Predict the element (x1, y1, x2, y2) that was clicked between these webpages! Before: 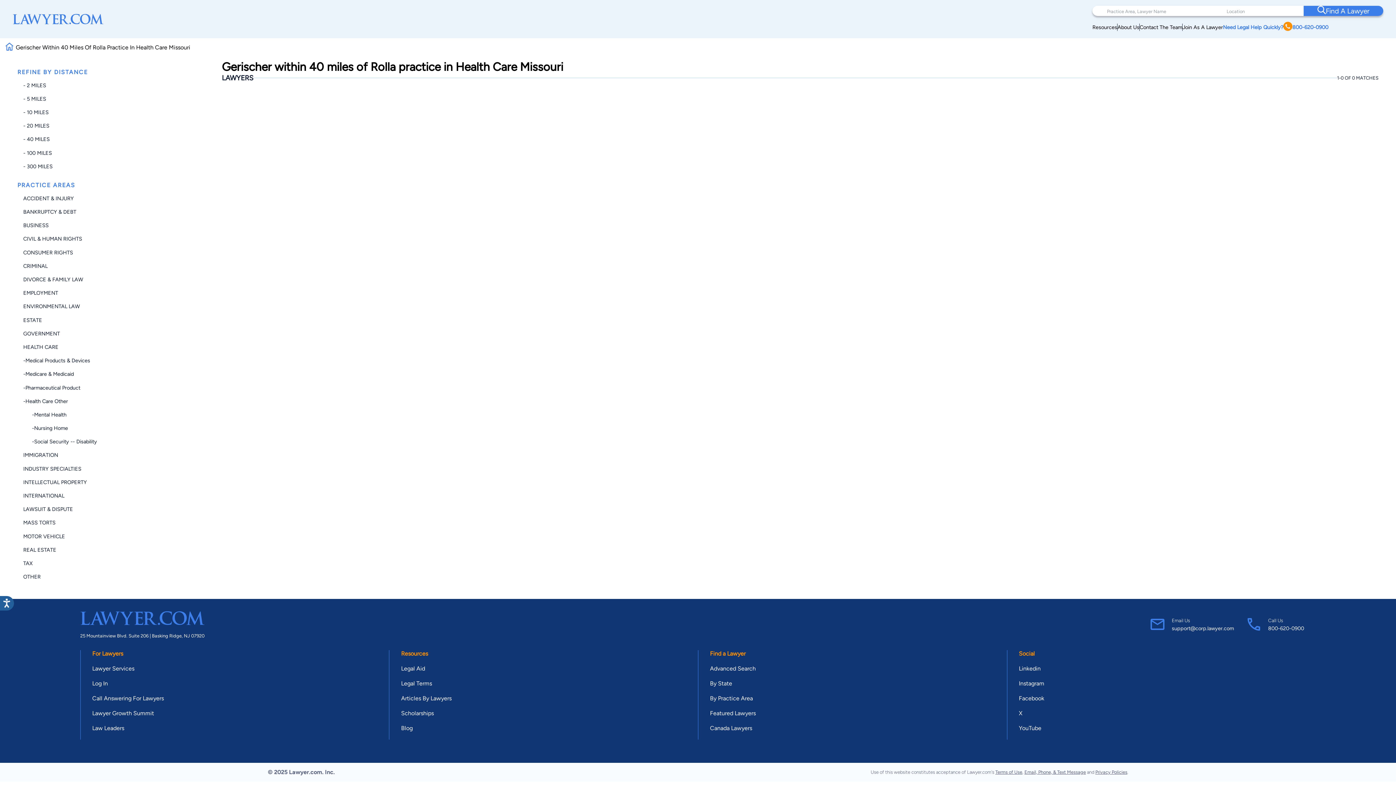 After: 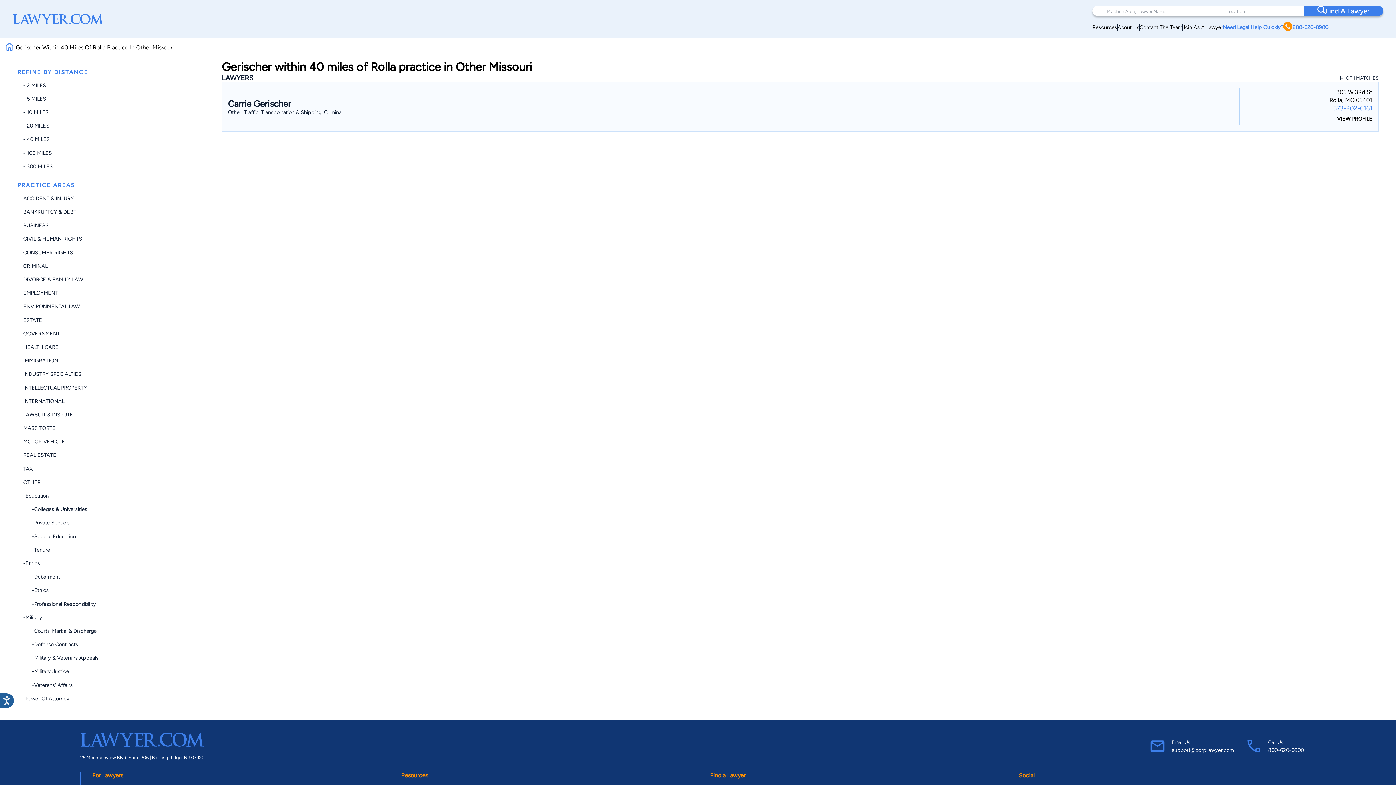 Action: bbox: (23, 573, 40, 580) label: OTHER